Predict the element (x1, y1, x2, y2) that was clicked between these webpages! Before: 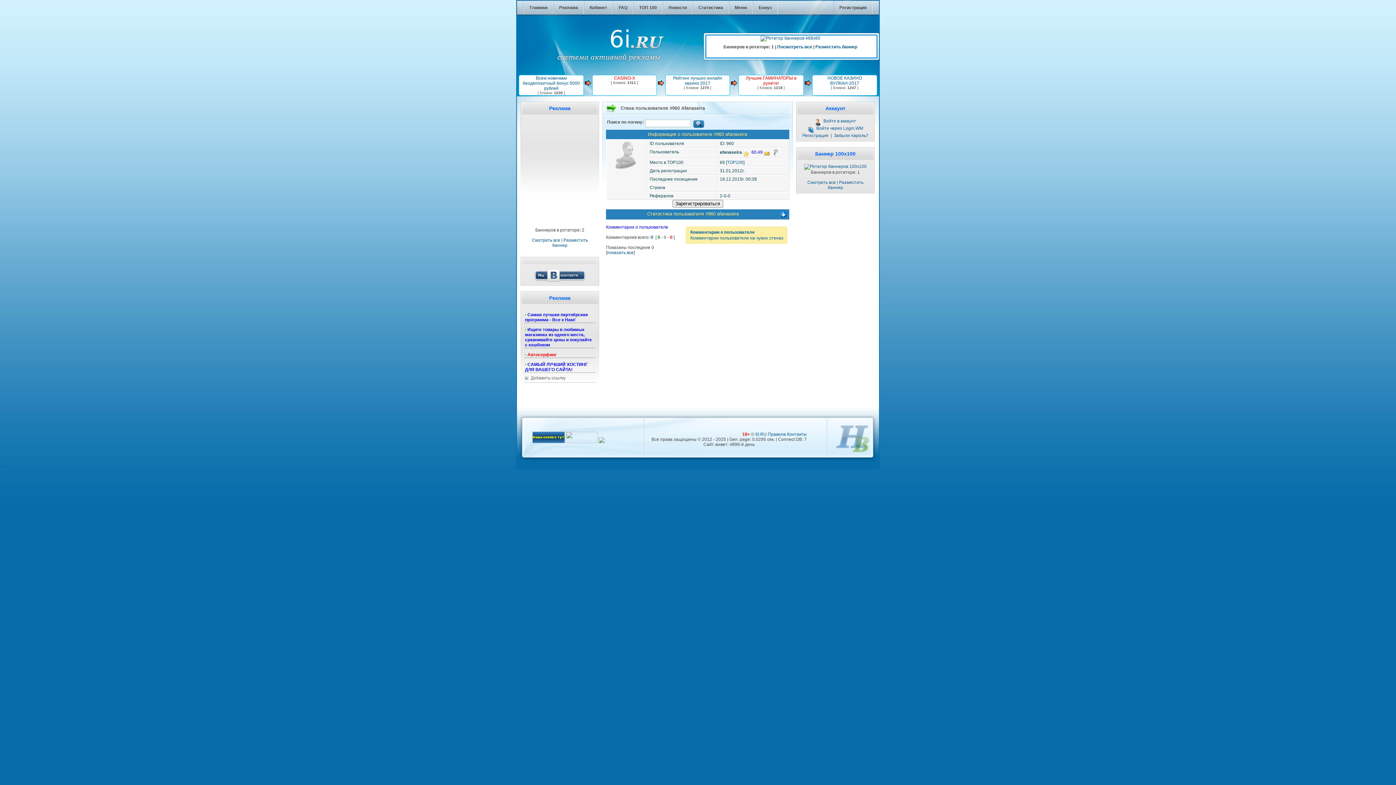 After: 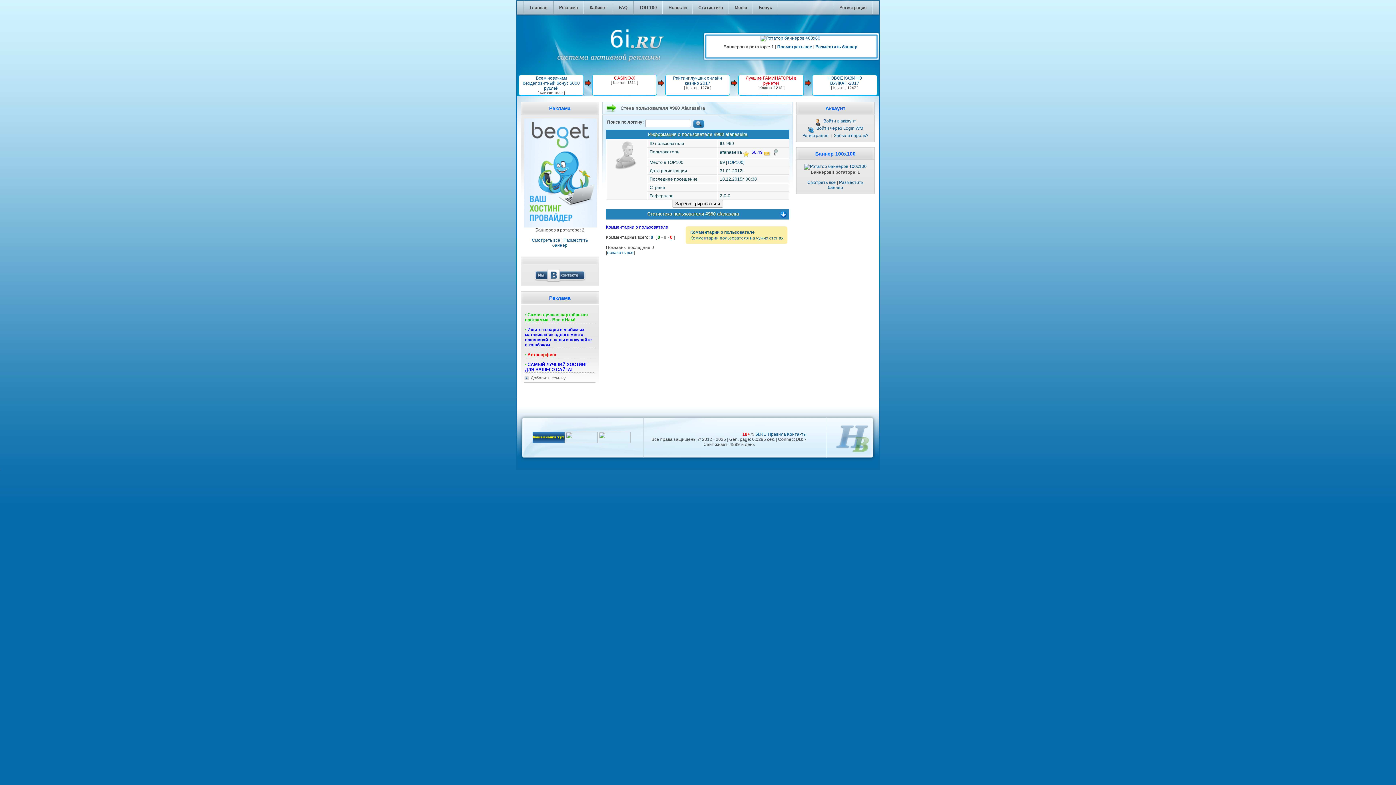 Action: label: Самая лучшая партнёрская программа - Все к Нам! bbox: (525, 312, 588, 322)